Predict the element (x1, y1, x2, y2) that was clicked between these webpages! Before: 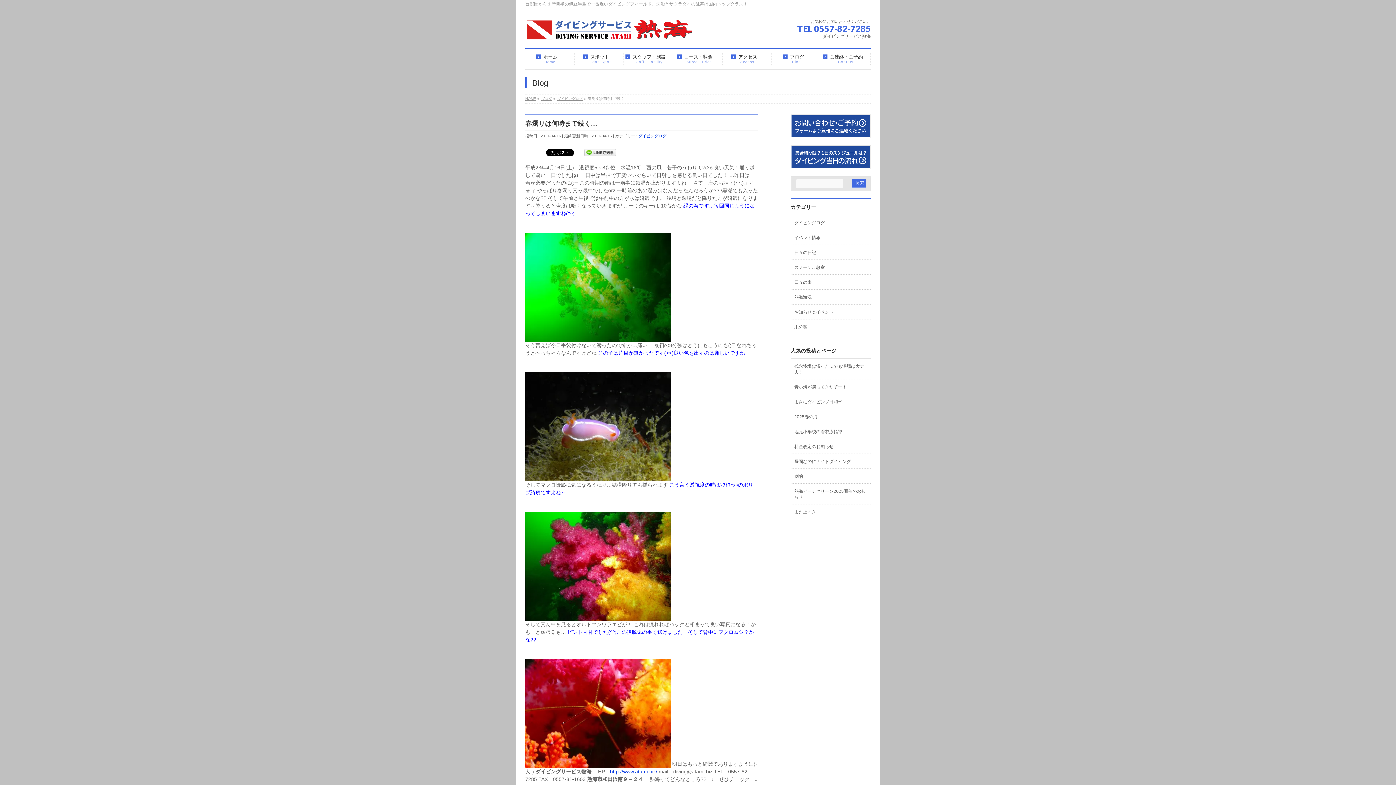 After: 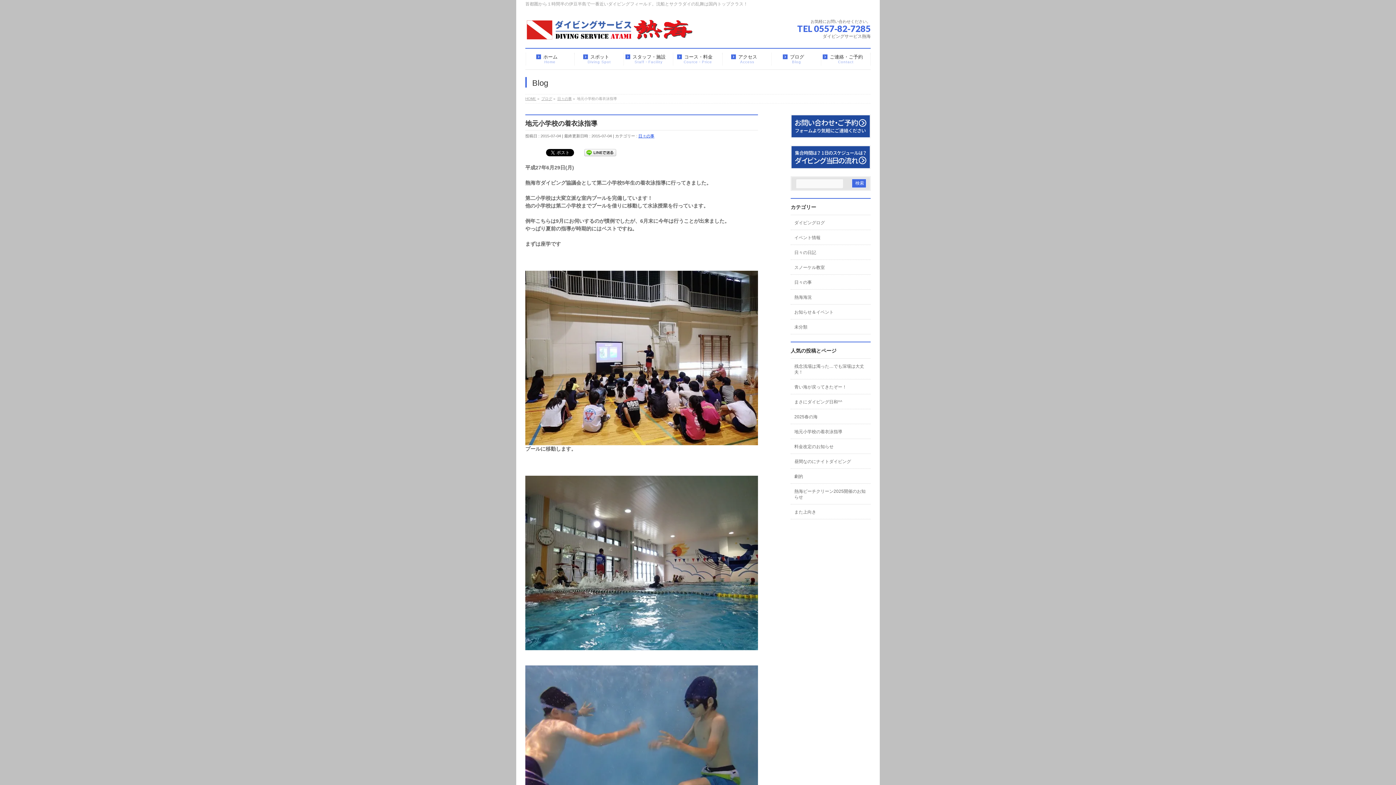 Action: bbox: (790, 424, 870, 438) label: 地元小学校の着衣泳指導